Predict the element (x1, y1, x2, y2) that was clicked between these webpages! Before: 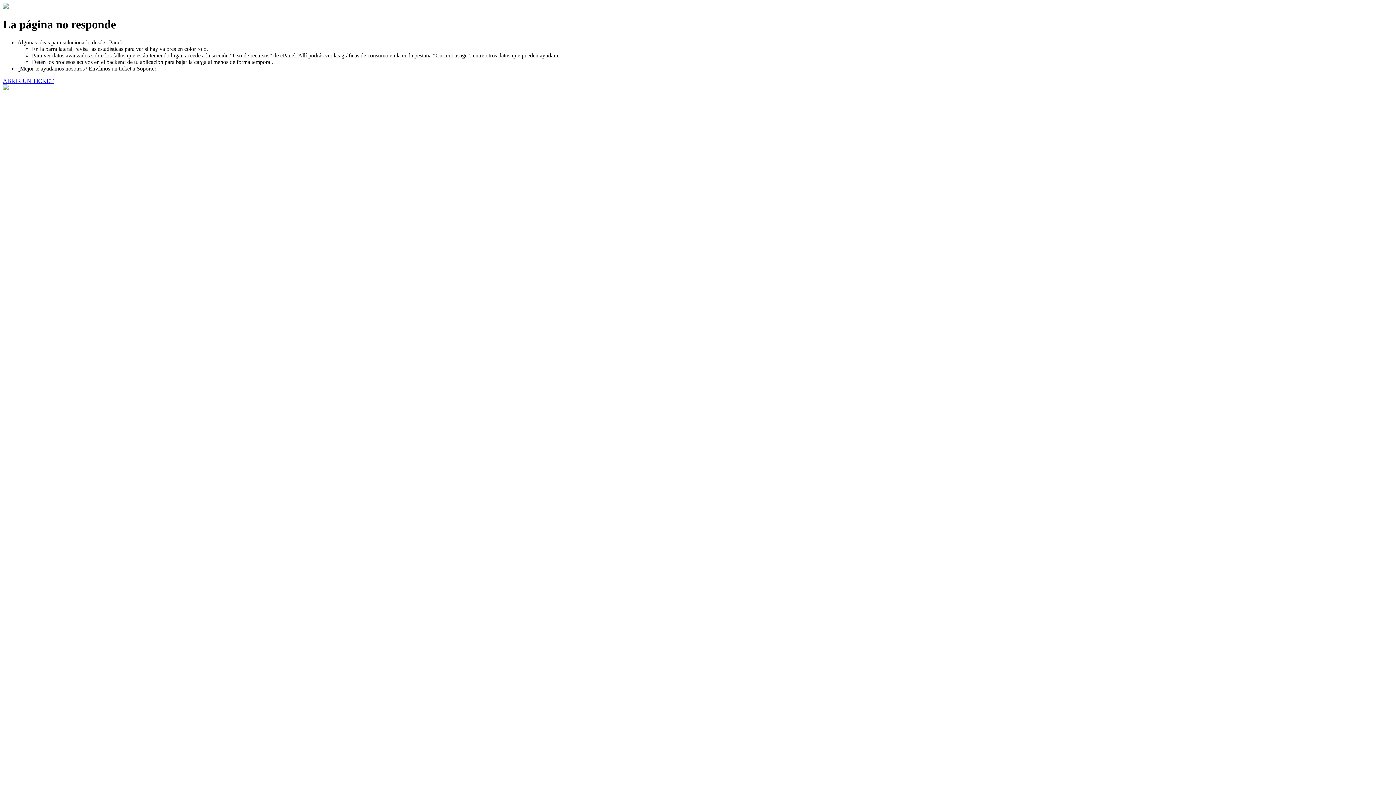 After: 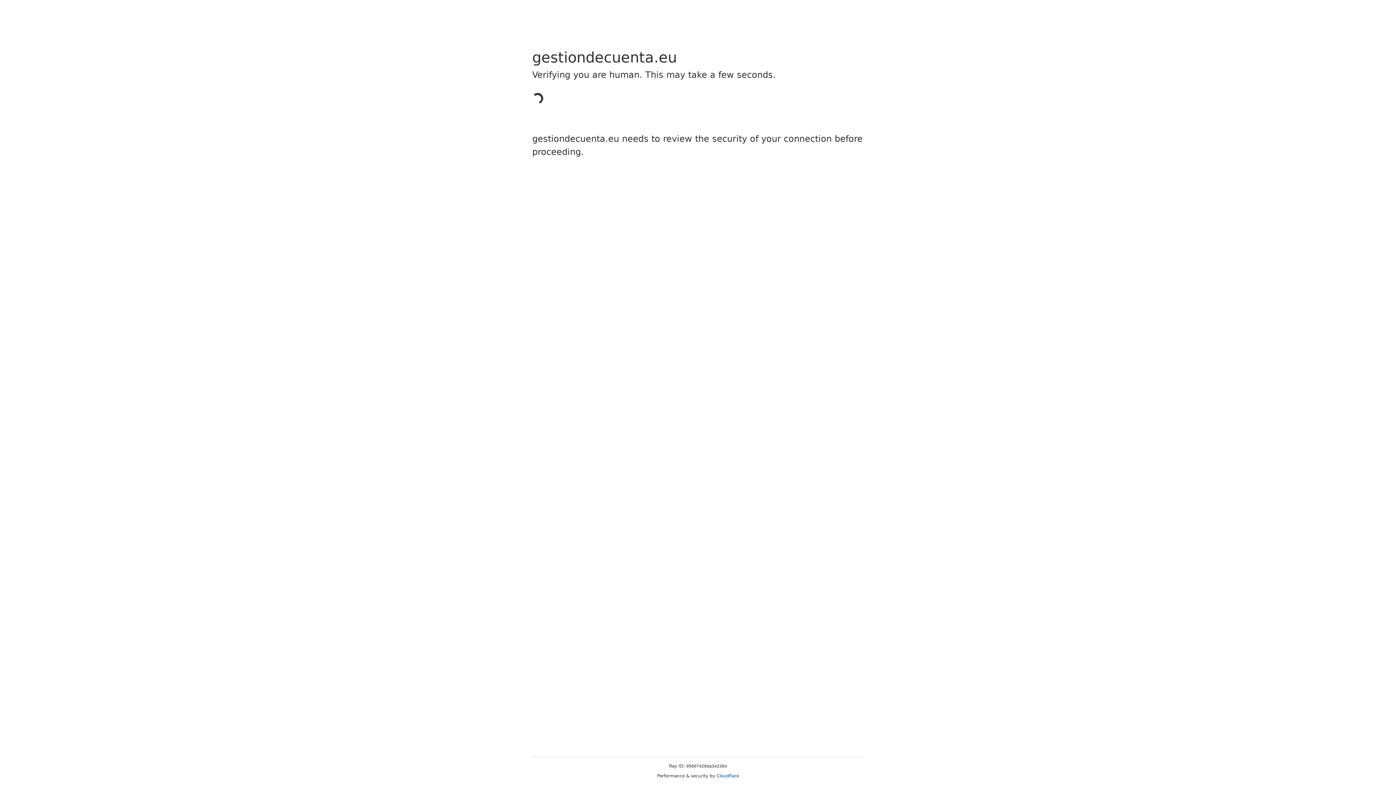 Action: label: ABRIR UN TICKET bbox: (2, 77, 53, 83)